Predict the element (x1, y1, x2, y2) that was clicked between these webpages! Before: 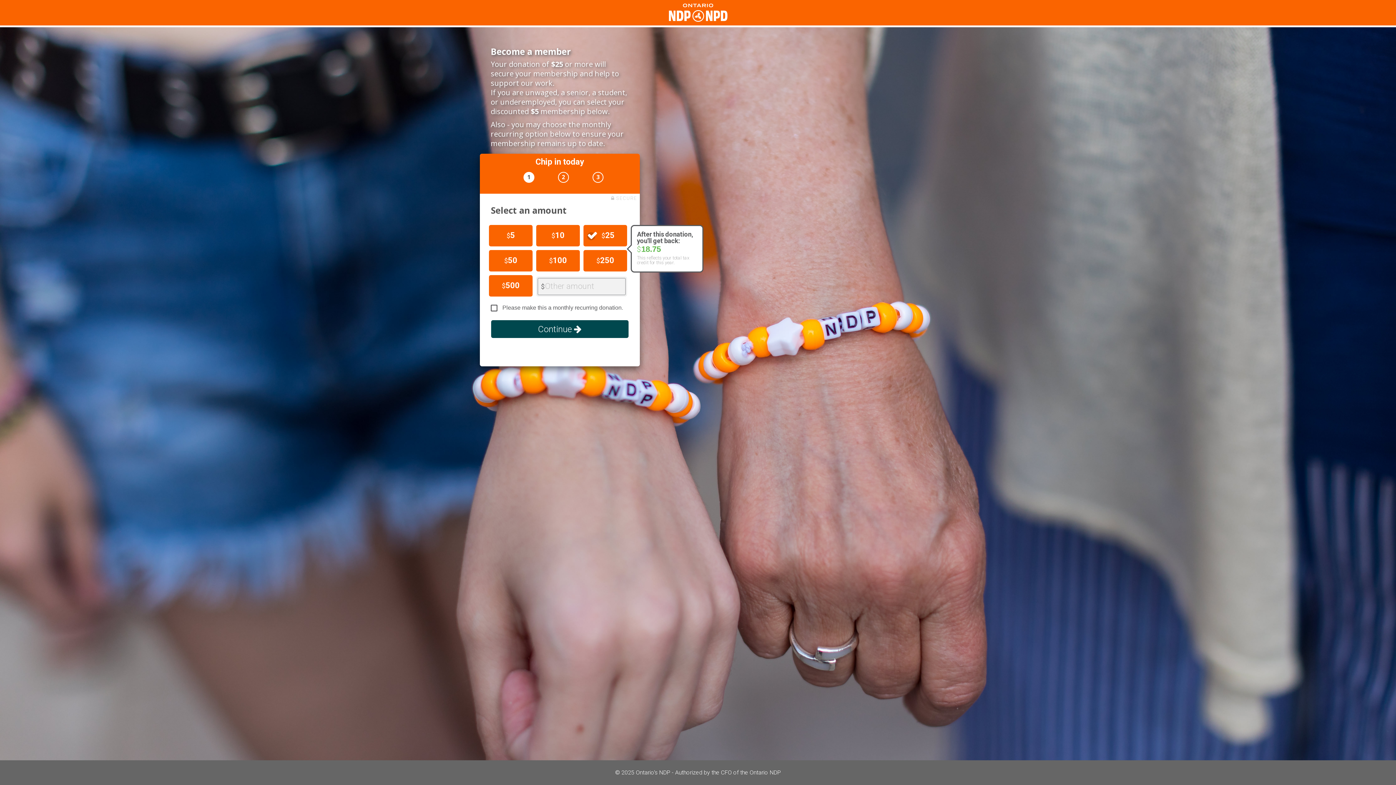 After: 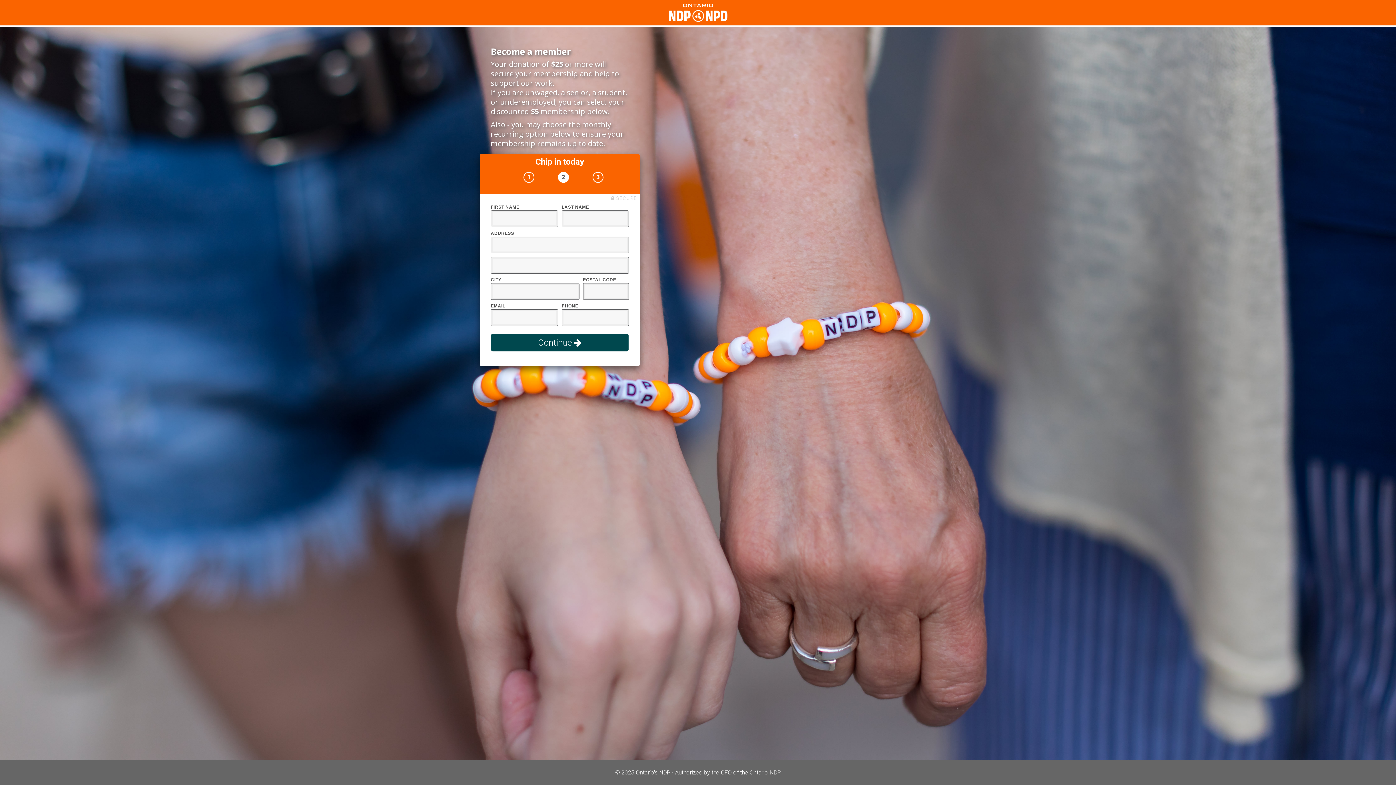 Action: label: Continue  bbox: (490, 320, 629, 338)